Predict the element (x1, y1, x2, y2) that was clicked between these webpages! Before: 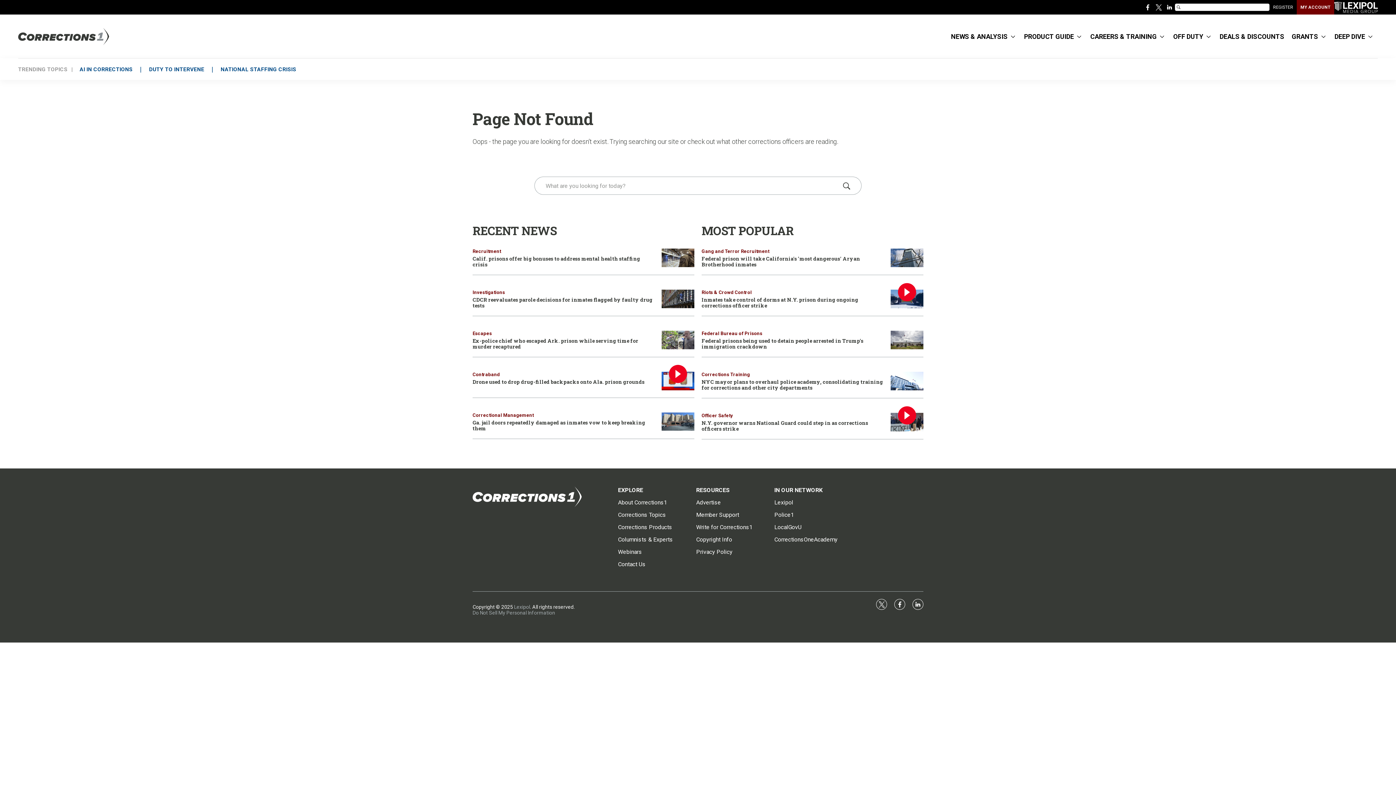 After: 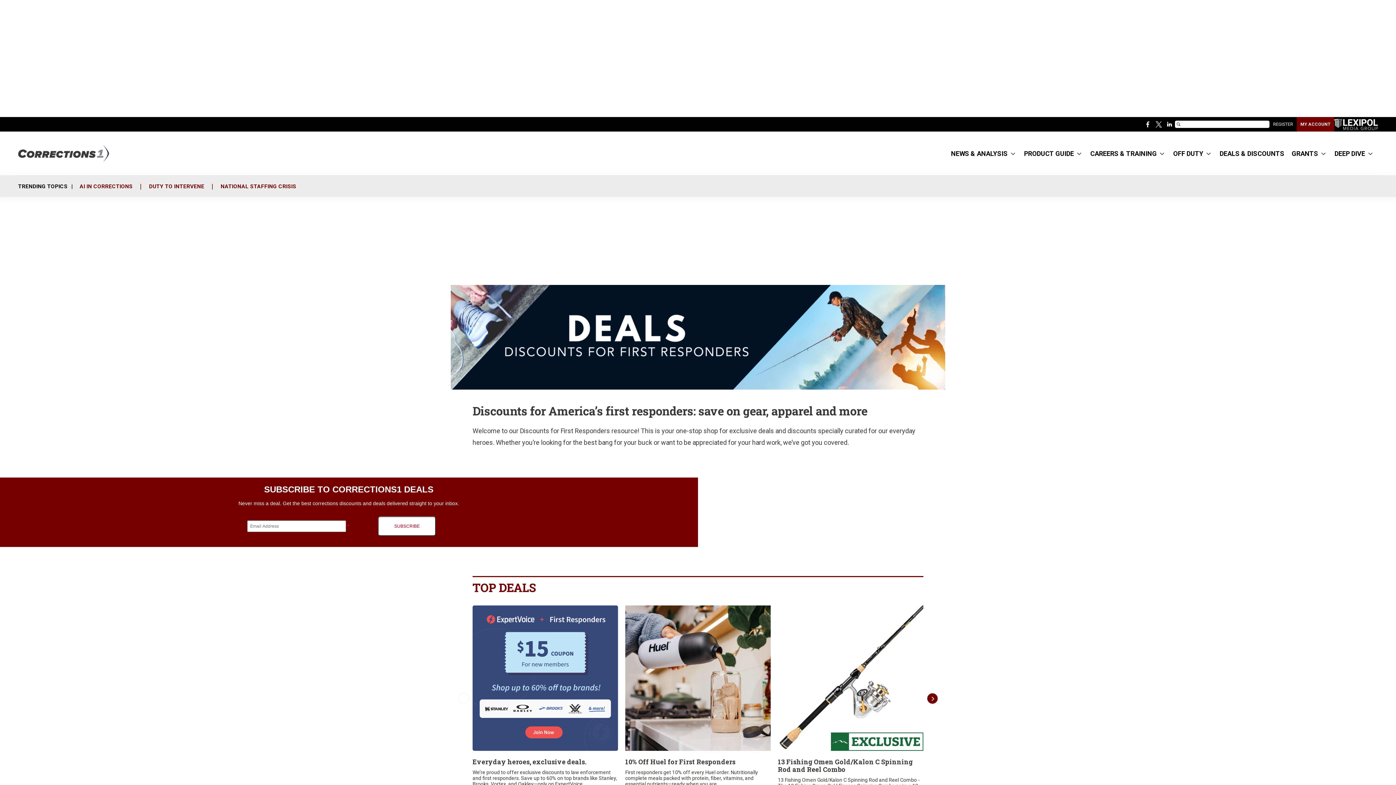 Action: label: DEALS & DISCOUNTS bbox: (1220, 28, 1284, 45)